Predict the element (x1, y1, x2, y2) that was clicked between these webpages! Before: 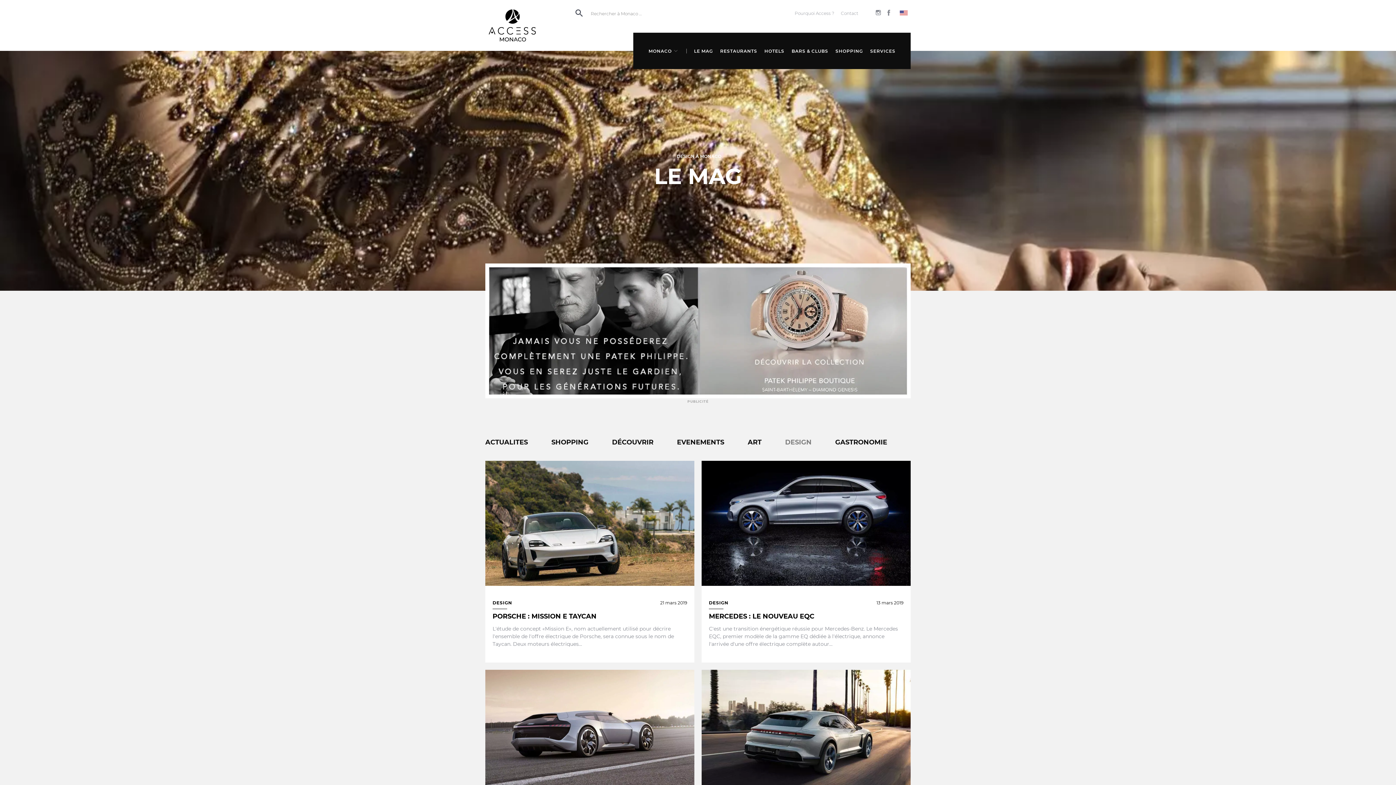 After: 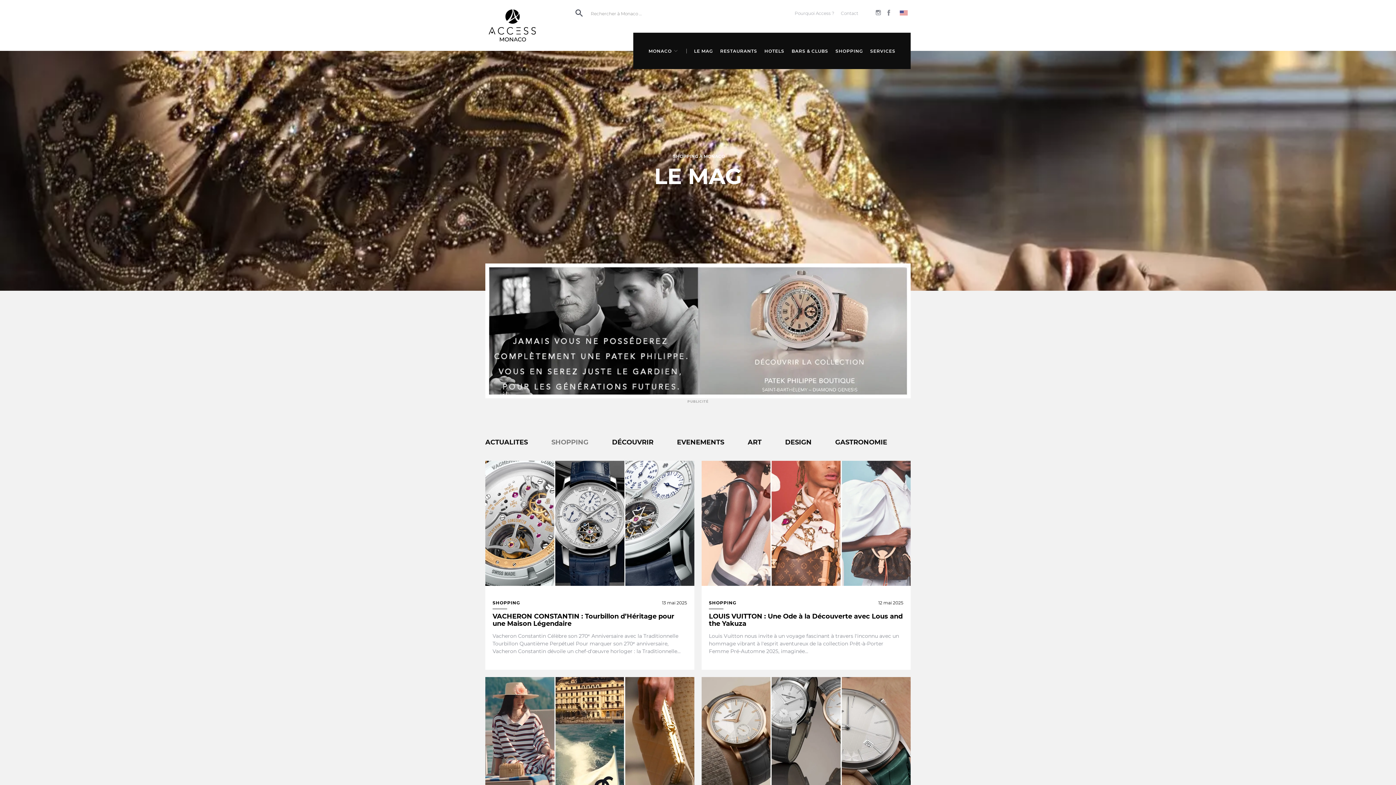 Action: bbox: (551, 438, 588, 446) label: SHOPPING